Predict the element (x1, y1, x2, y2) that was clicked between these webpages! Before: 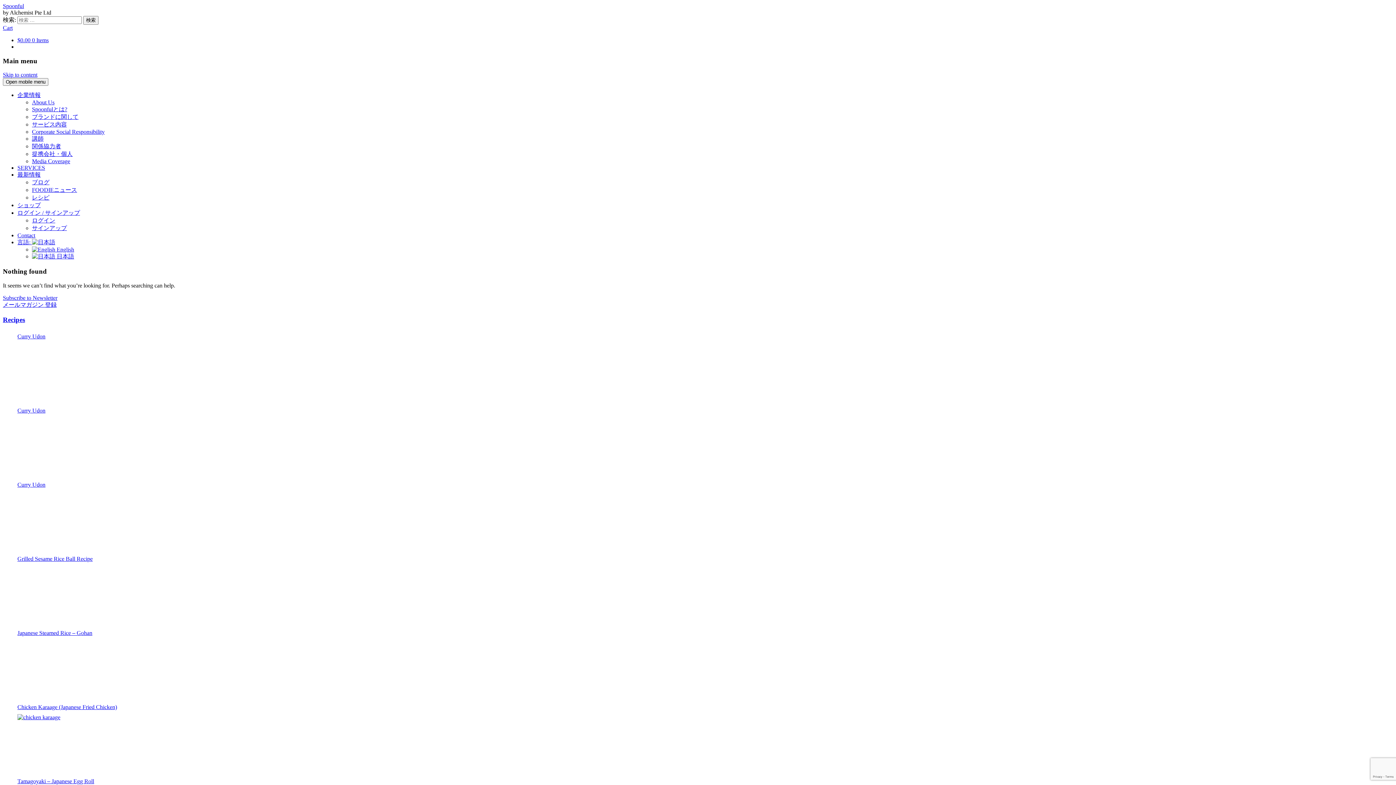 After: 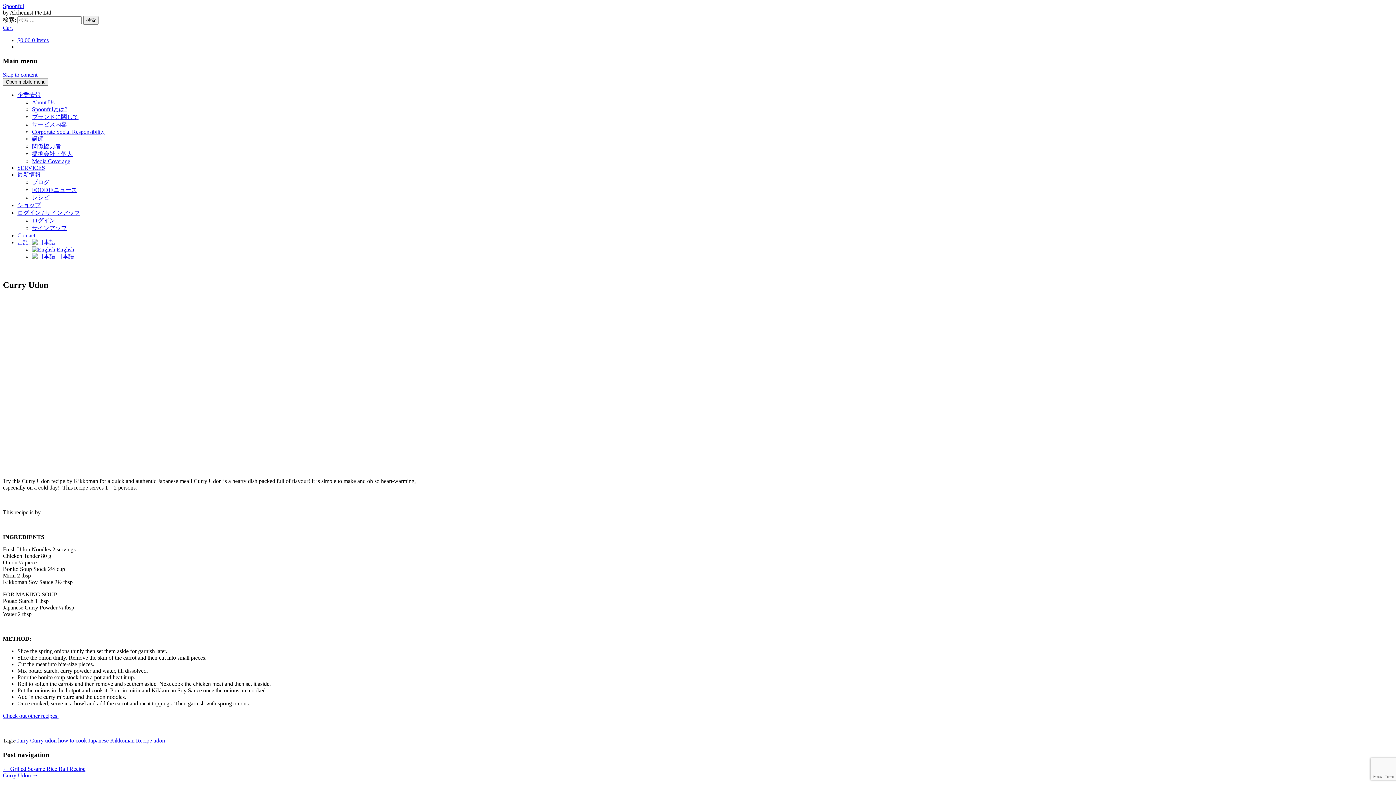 Action: bbox: (17, 492, 72, 546)